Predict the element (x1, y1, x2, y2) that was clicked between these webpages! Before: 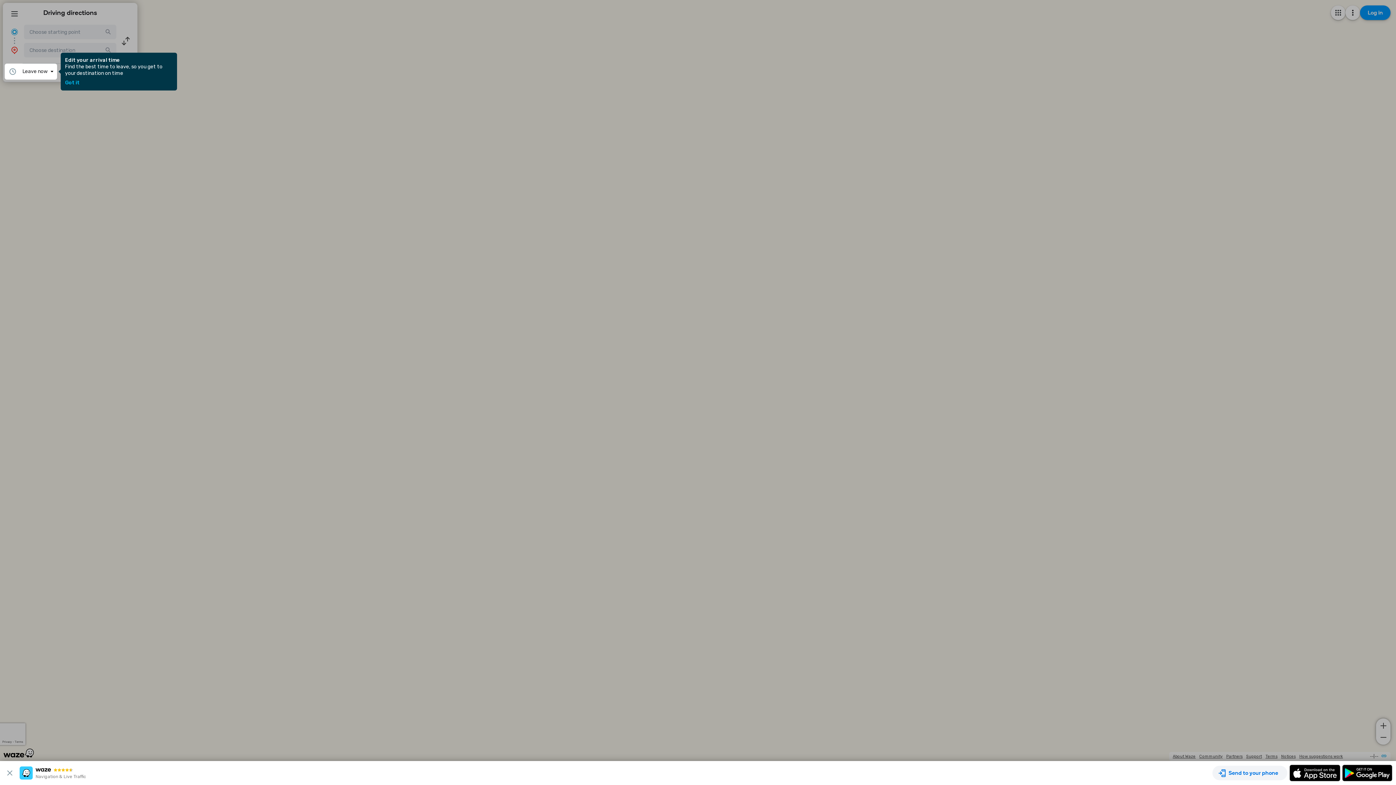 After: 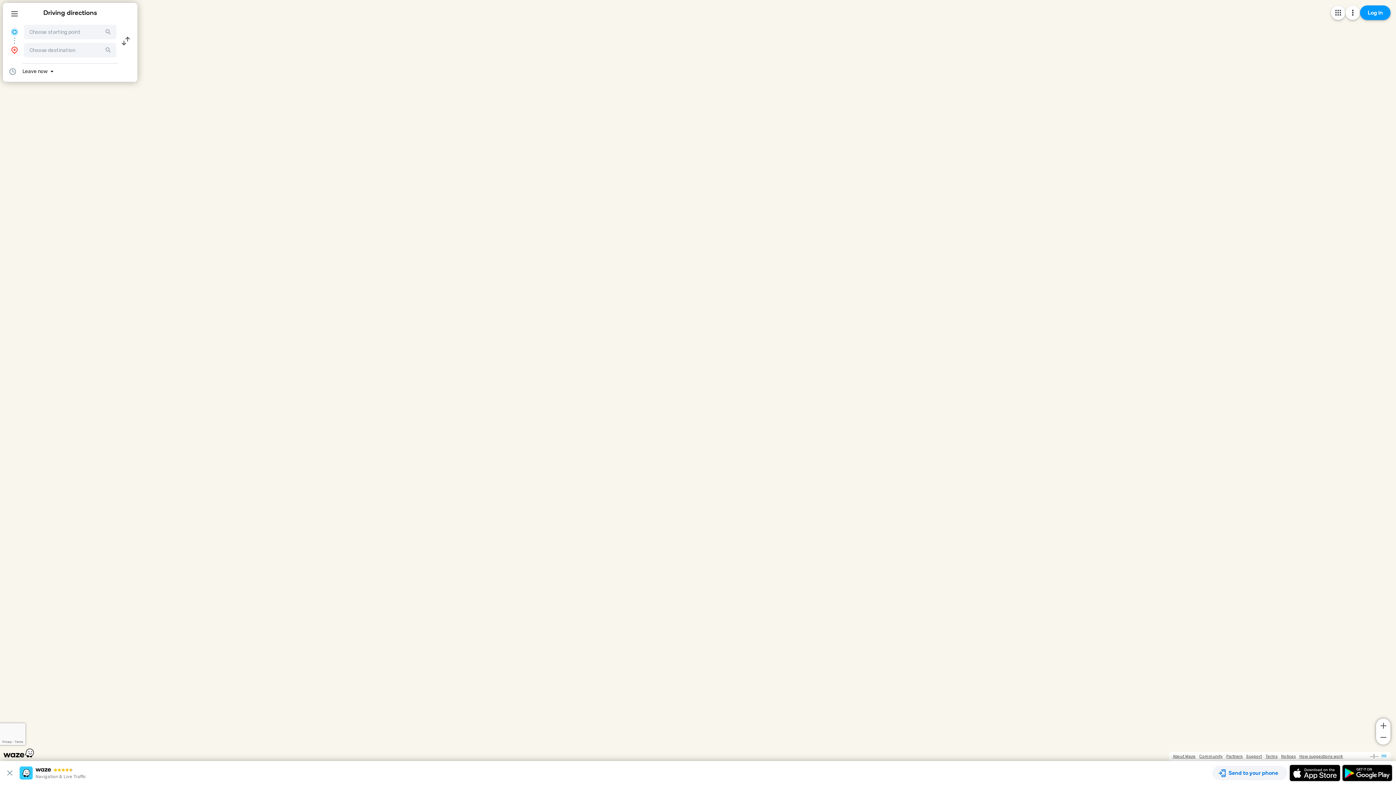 Action: bbox: (65, 80, 79, 85) label: Got it